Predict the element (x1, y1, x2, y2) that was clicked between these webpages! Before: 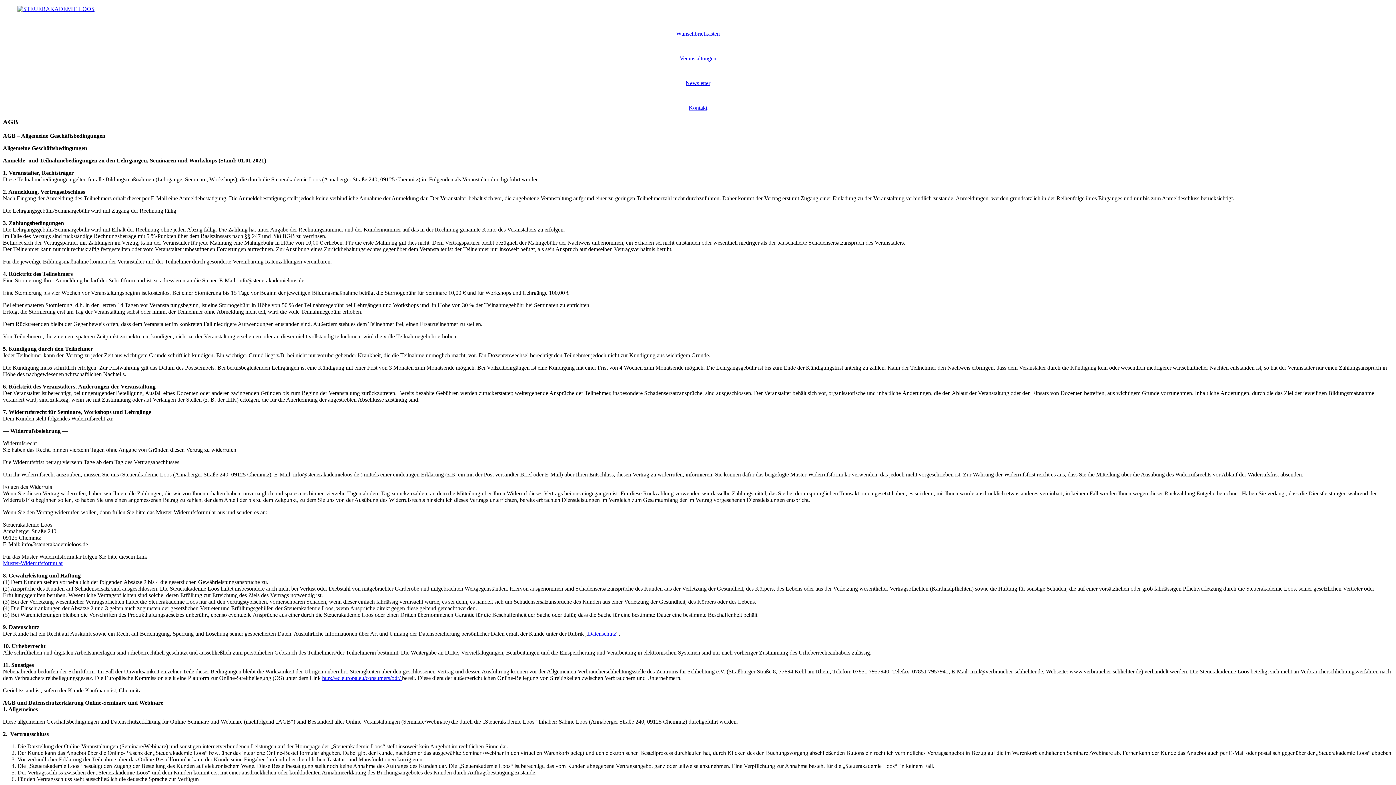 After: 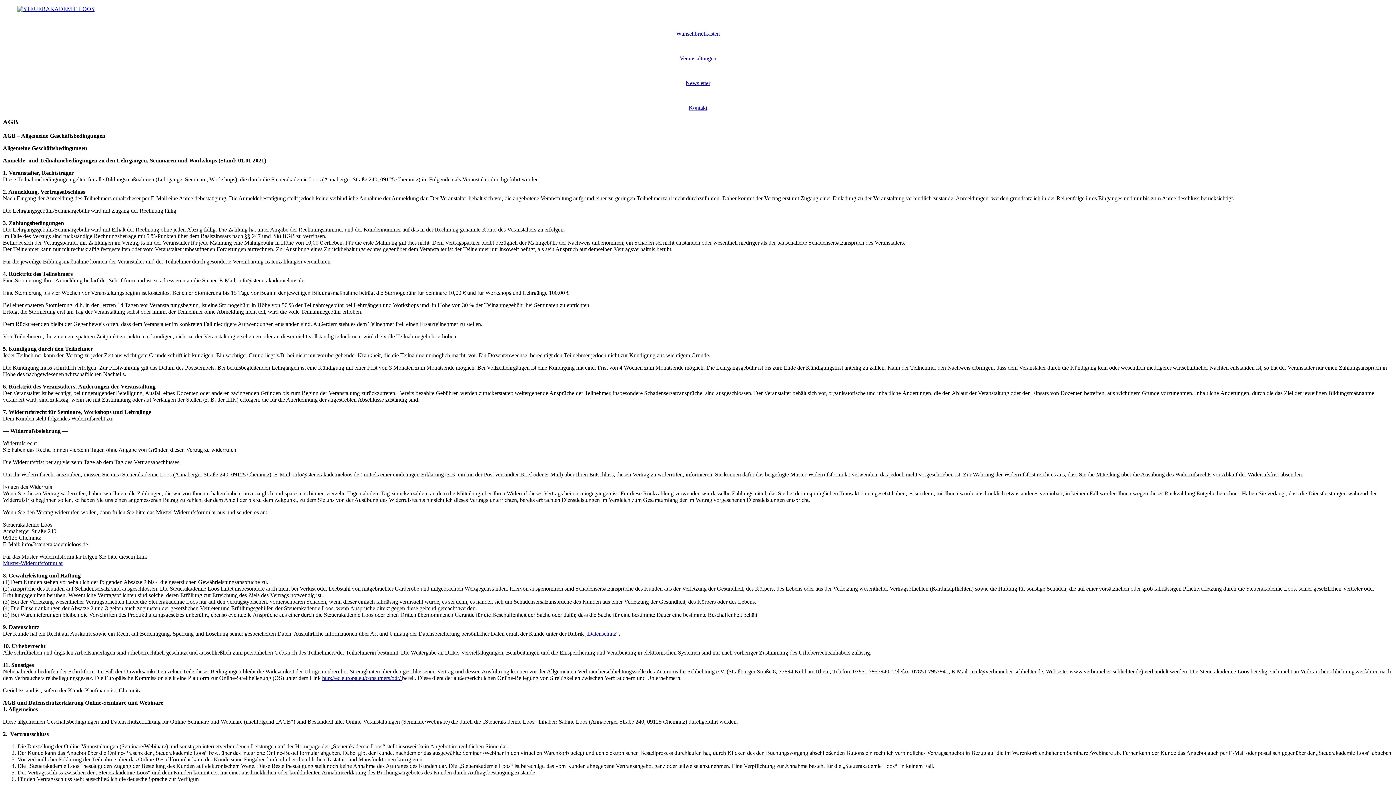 Action: bbox: (322, 675, 402, 681) label: http://ec.europa.eu/consumers/odr/ 